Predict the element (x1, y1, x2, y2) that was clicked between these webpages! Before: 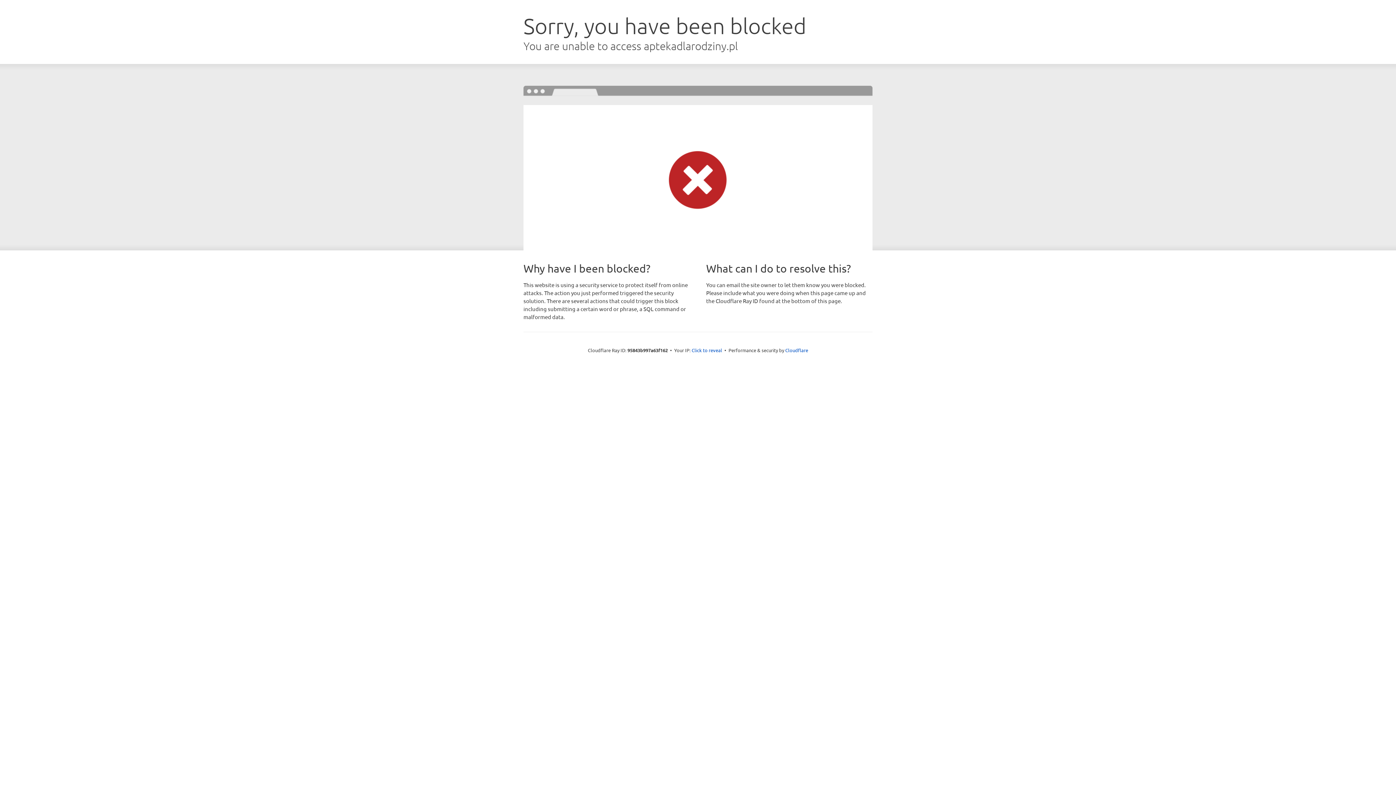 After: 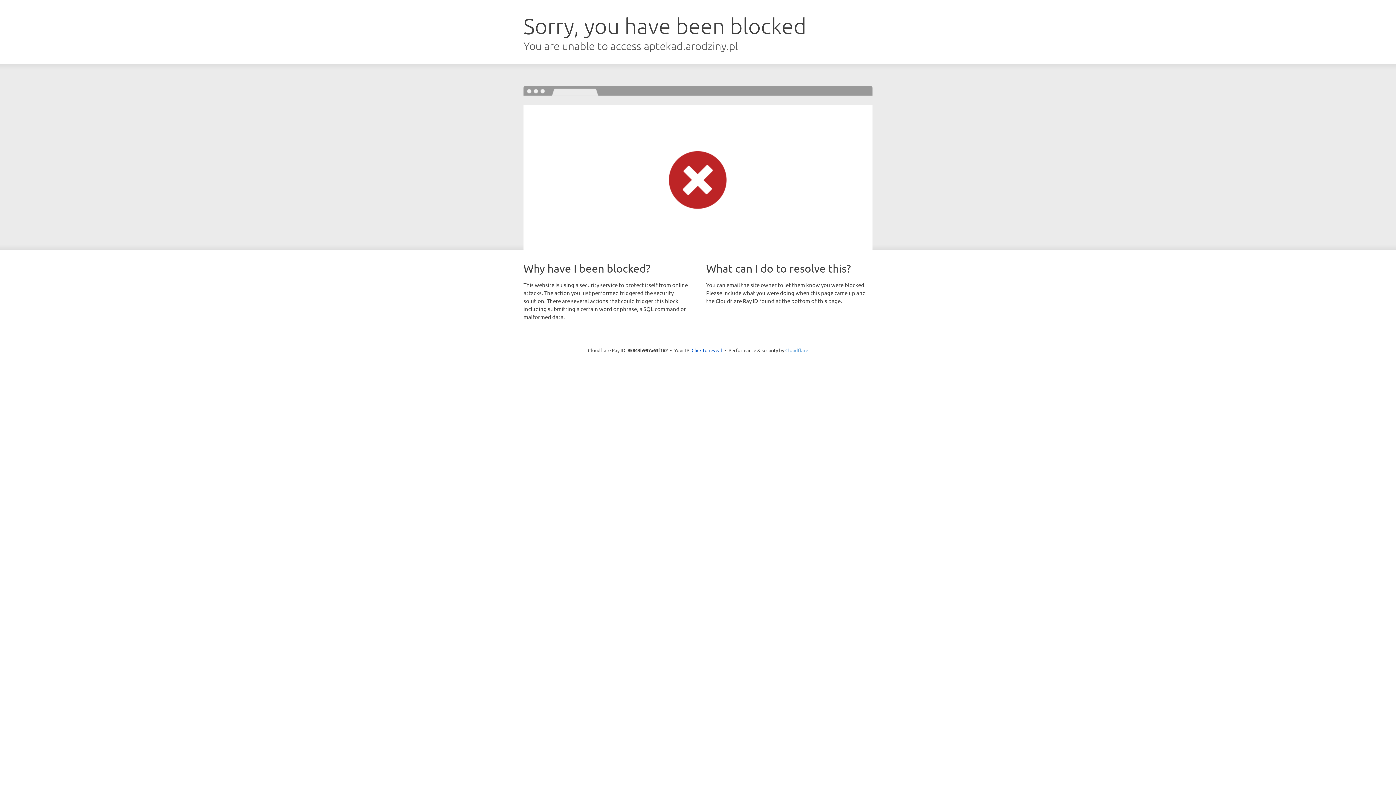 Action: bbox: (785, 347, 808, 353) label: Cloudflare